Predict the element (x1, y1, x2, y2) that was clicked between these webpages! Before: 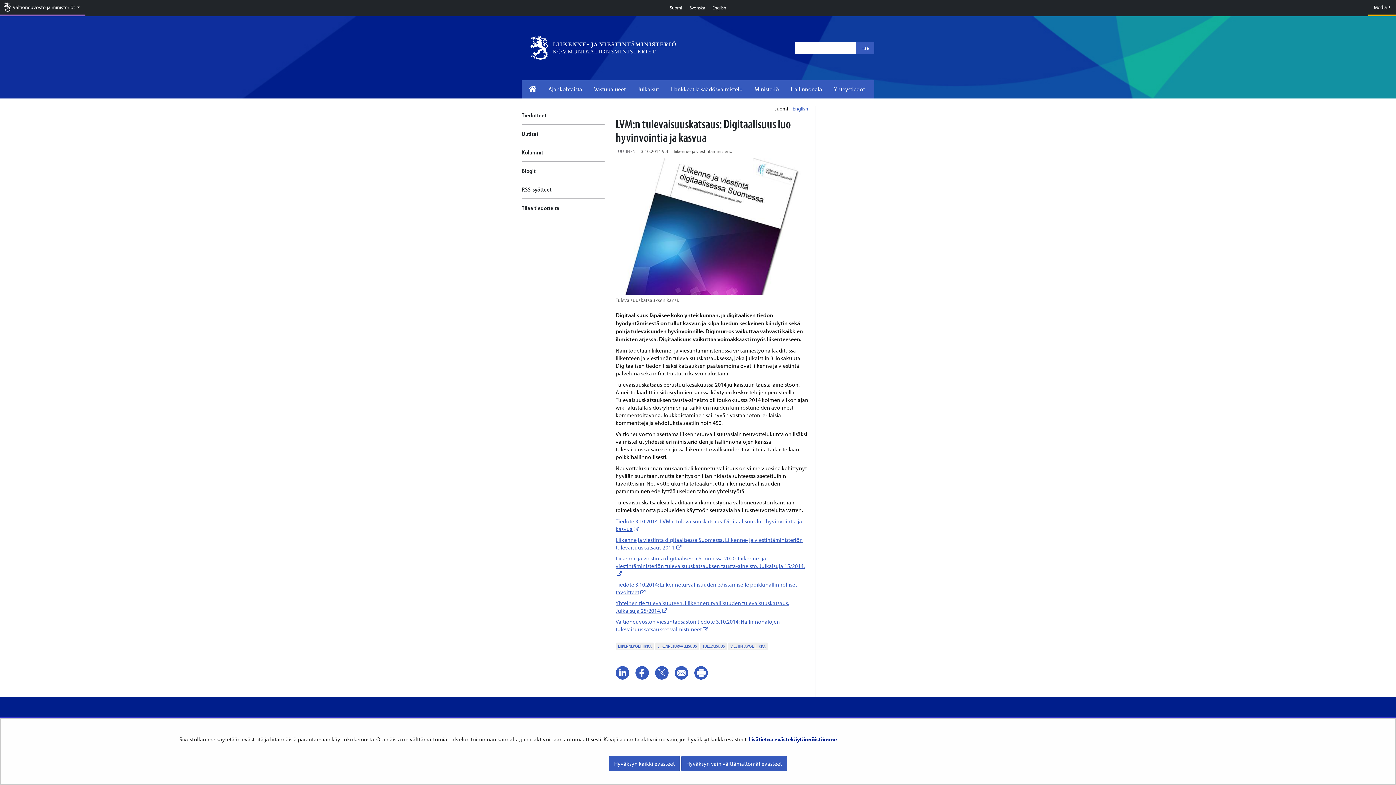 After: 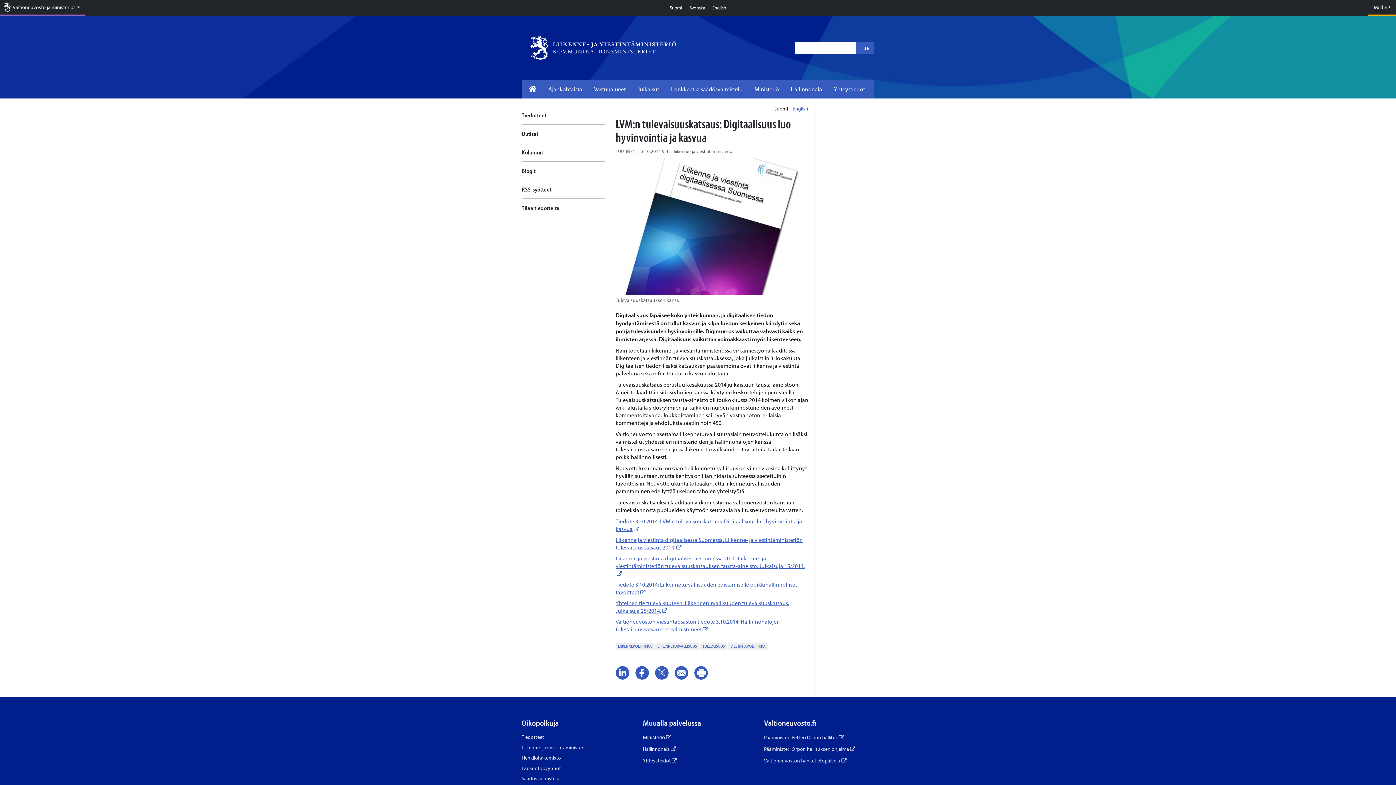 Action: bbox: (609, 756, 680, 771) label: Hyväksyn kaikki evästeet